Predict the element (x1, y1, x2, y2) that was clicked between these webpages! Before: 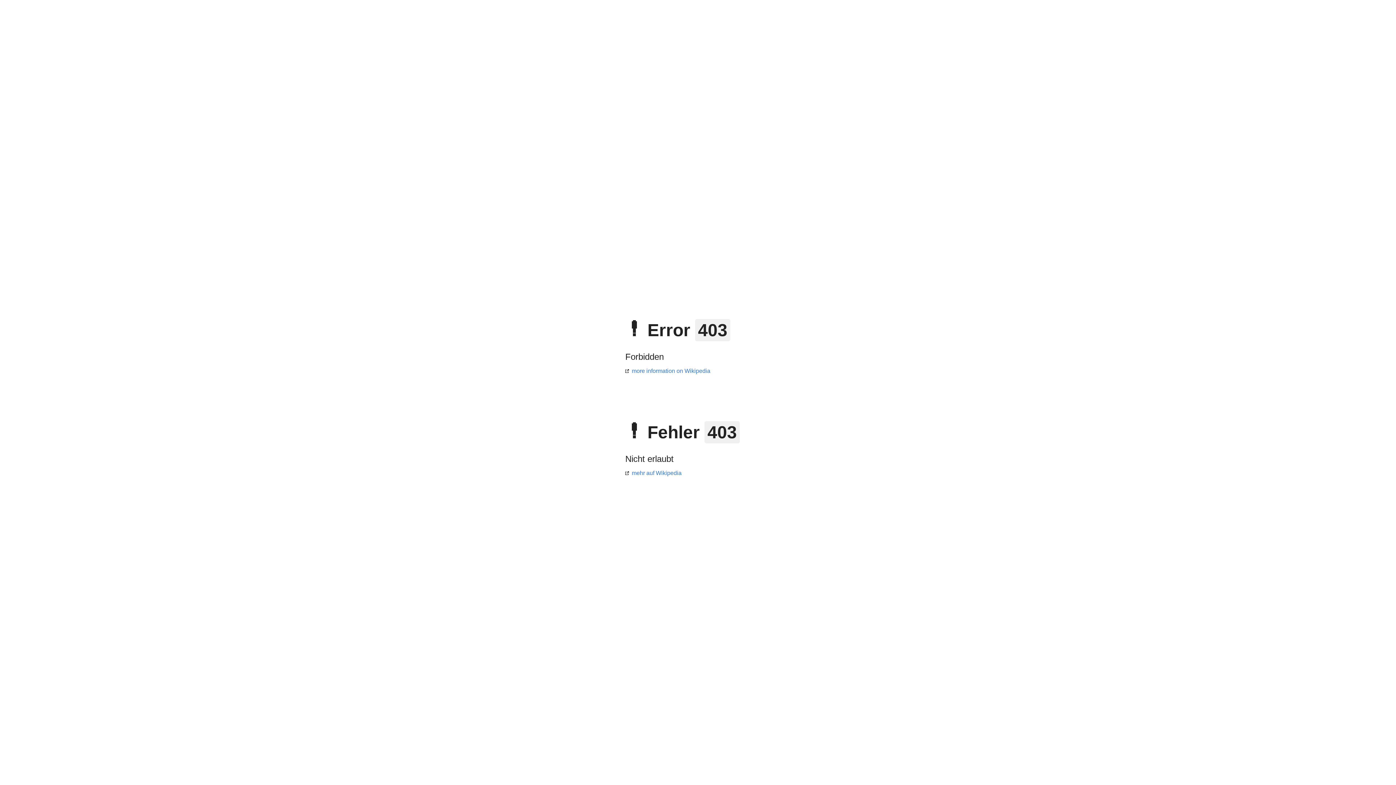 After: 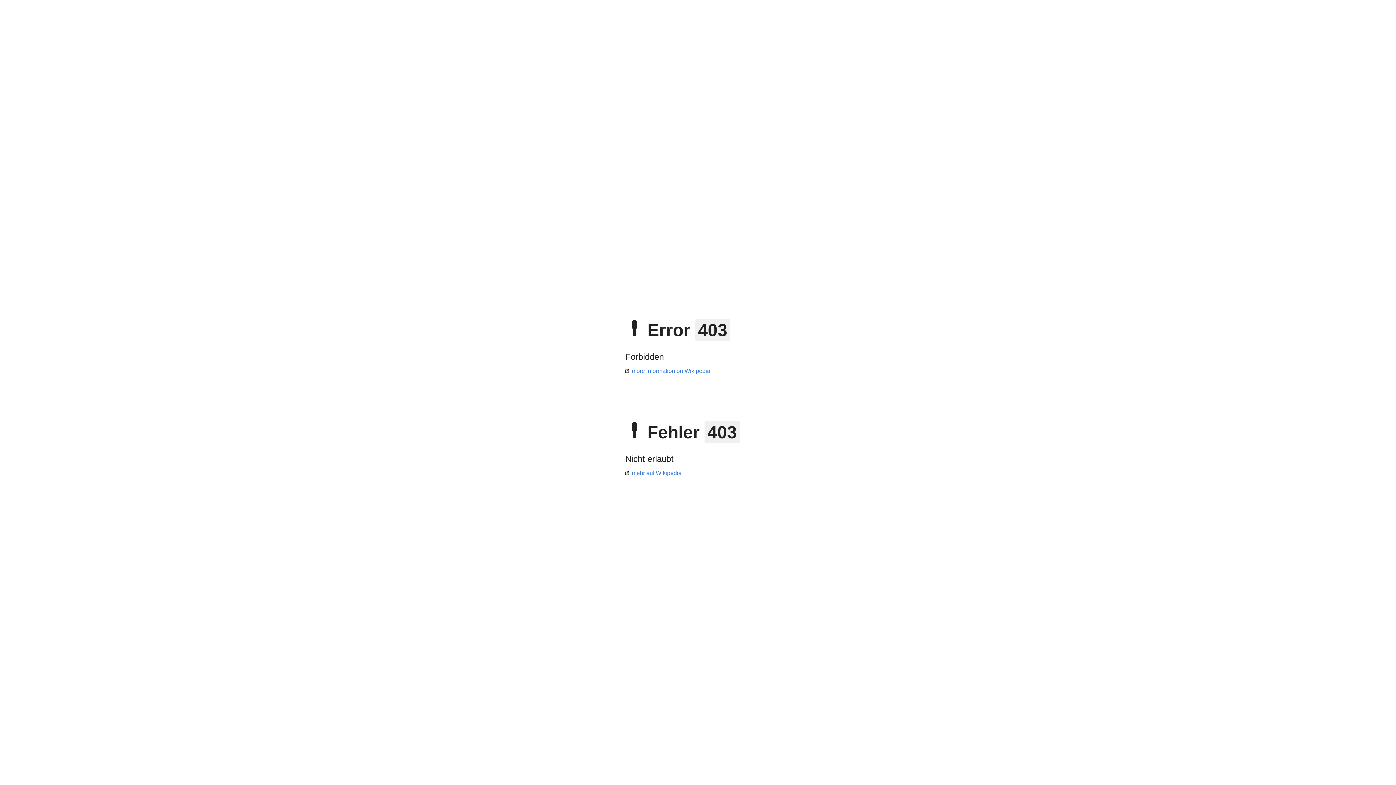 Action: label: mehr auf Wikipedia bbox: (625, 470, 681, 476)